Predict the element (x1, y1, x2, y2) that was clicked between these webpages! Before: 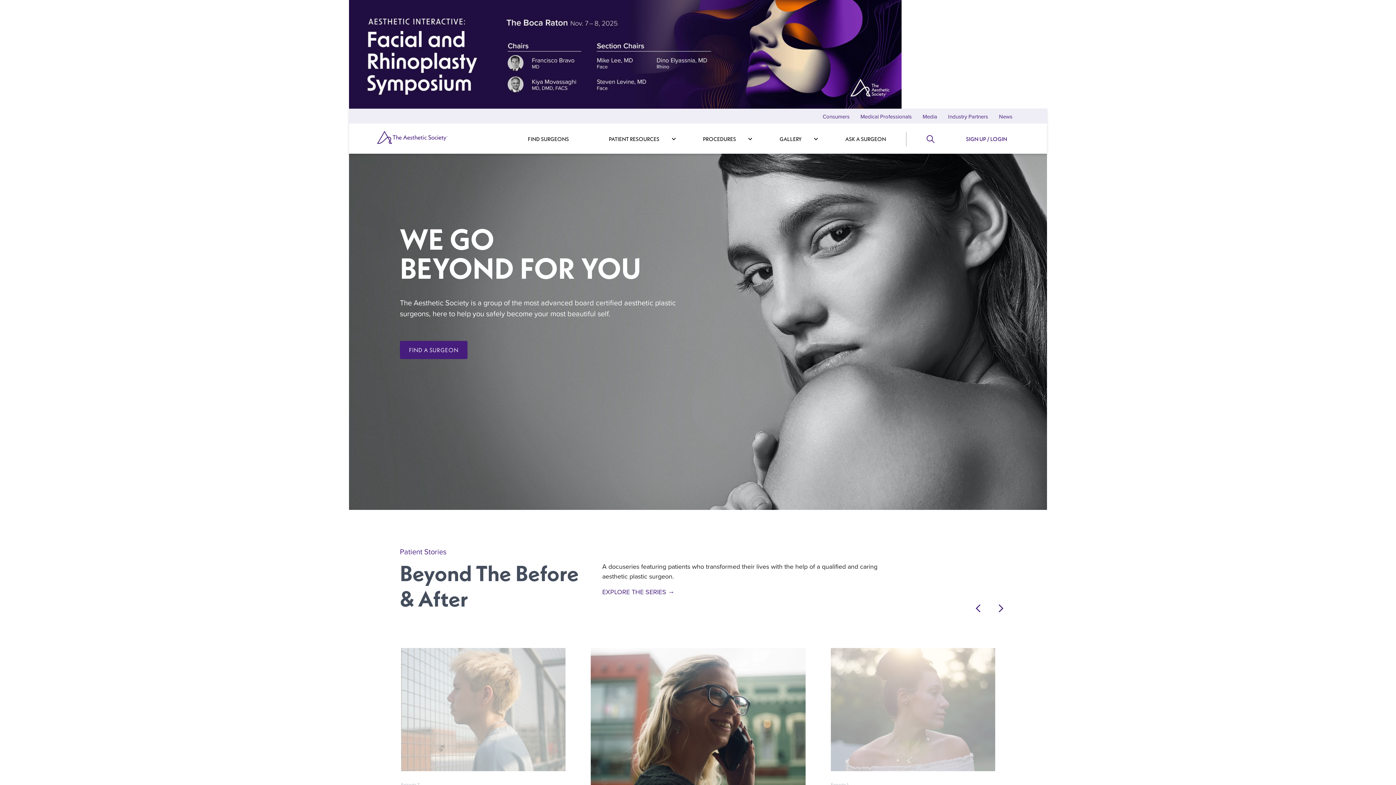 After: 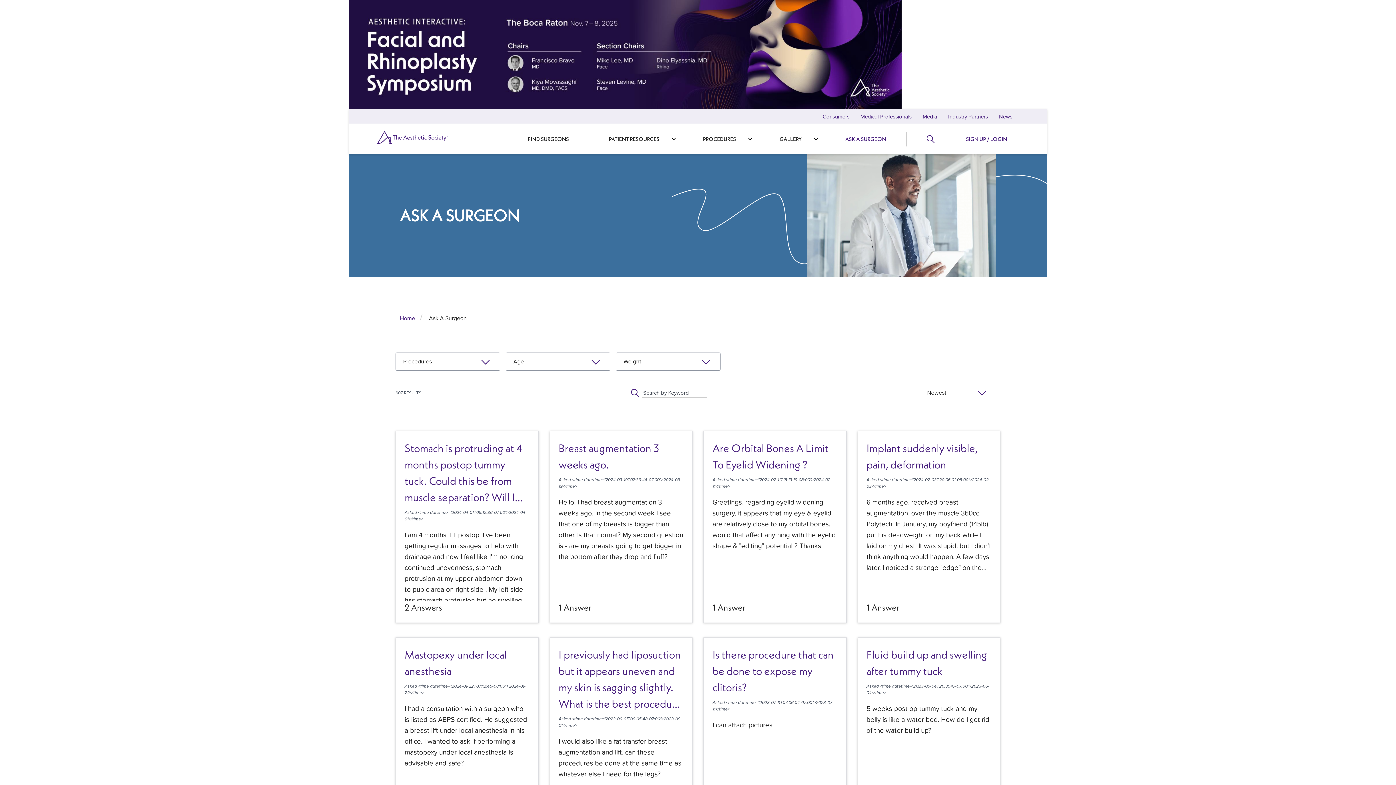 Action: bbox: (825, 124, 906, 153) label: ASK A SURGEON